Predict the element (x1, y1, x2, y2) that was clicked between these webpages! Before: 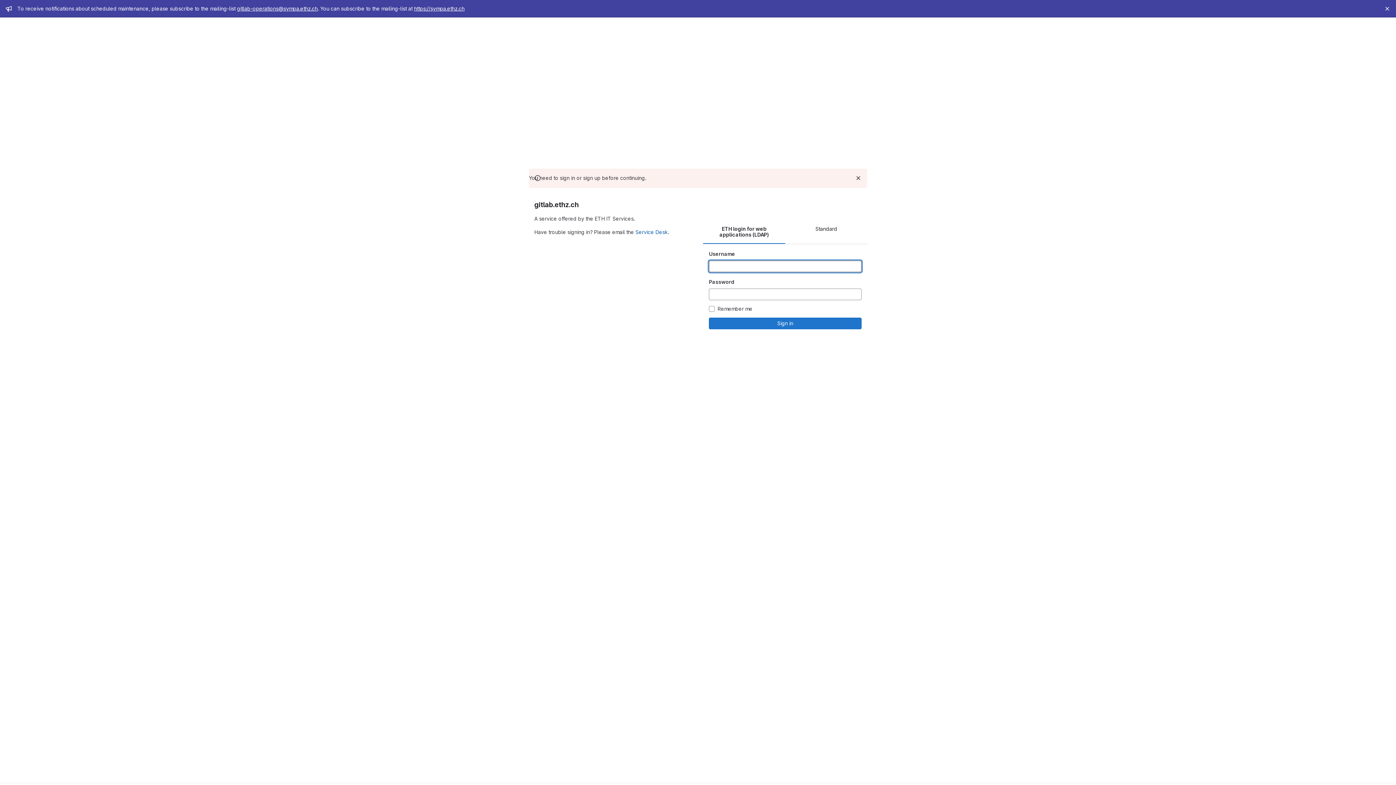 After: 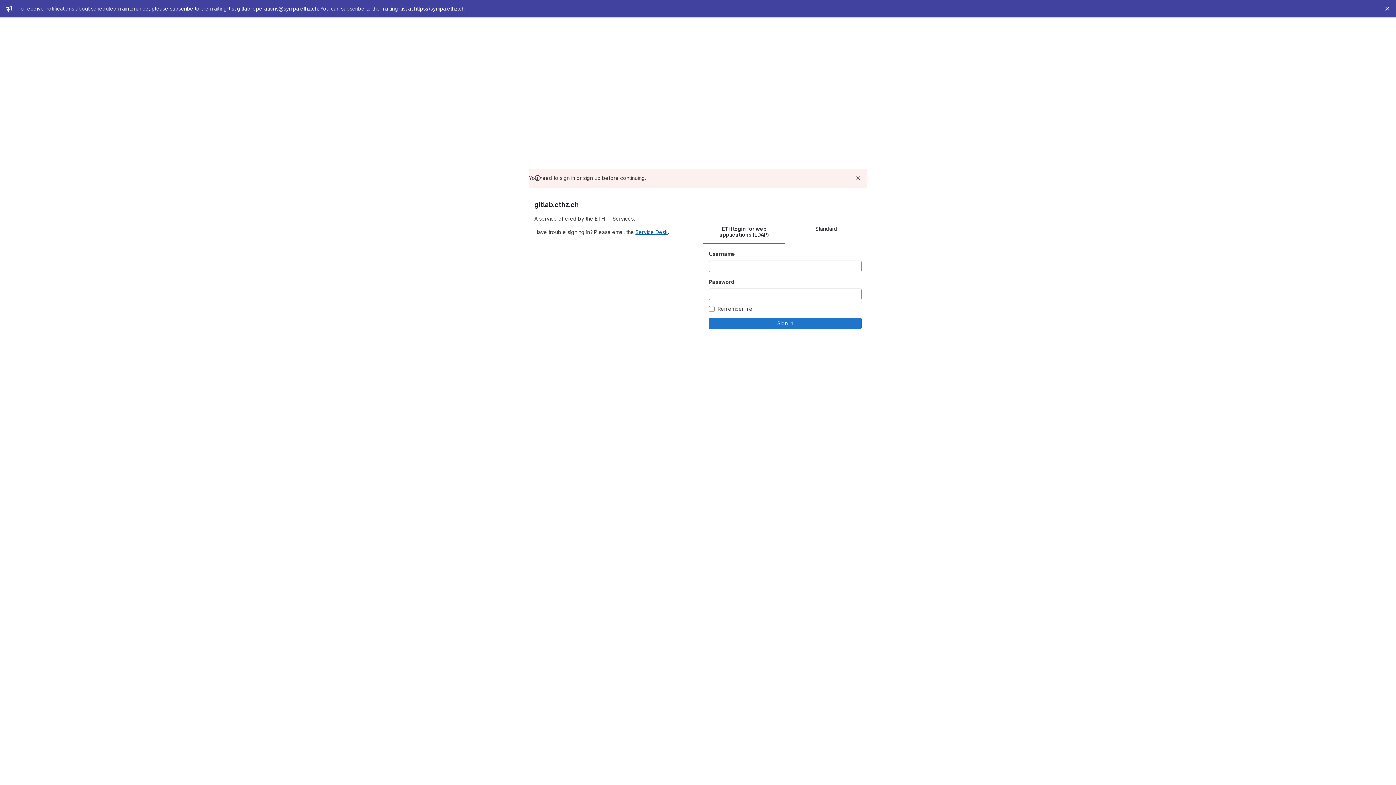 Action: bbox: (635, 229, 668, 235) label: Service Desk